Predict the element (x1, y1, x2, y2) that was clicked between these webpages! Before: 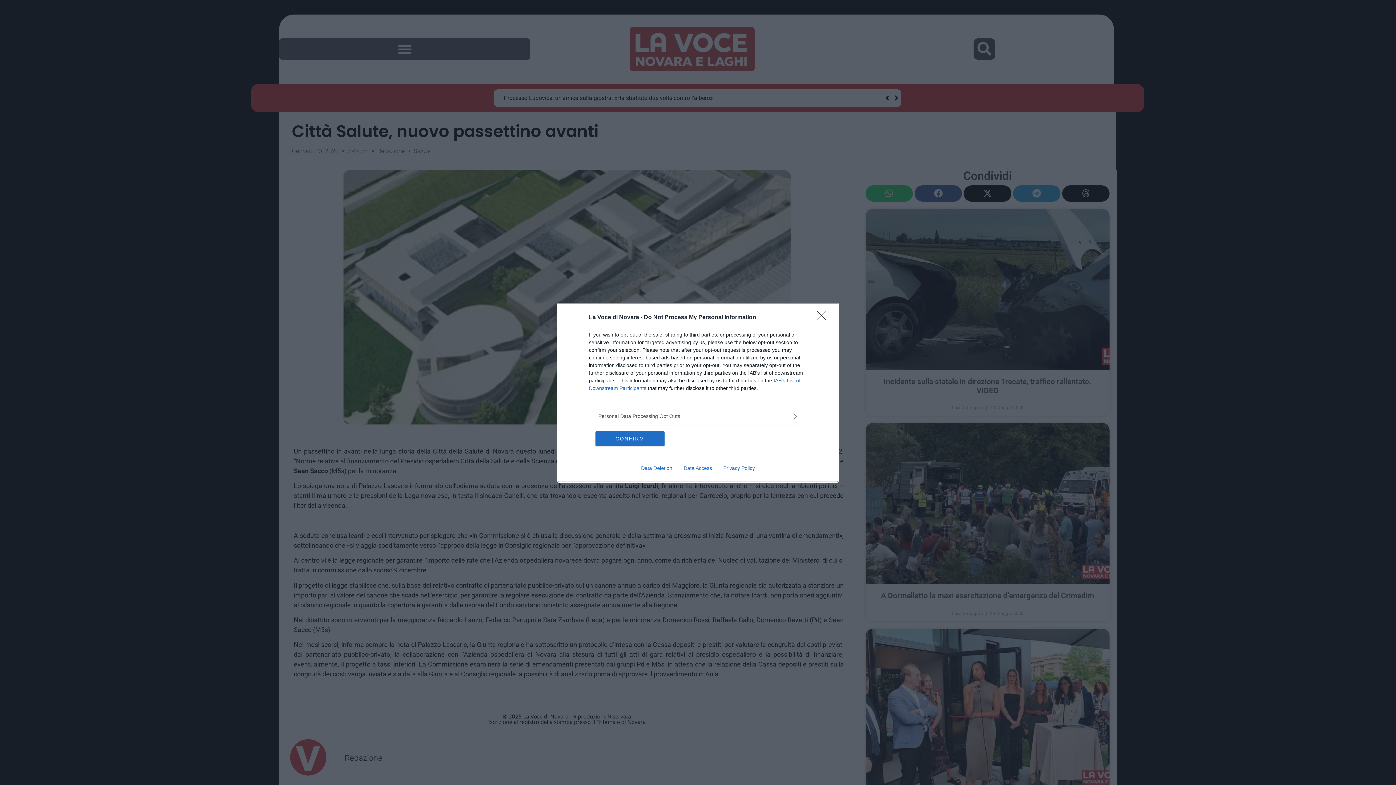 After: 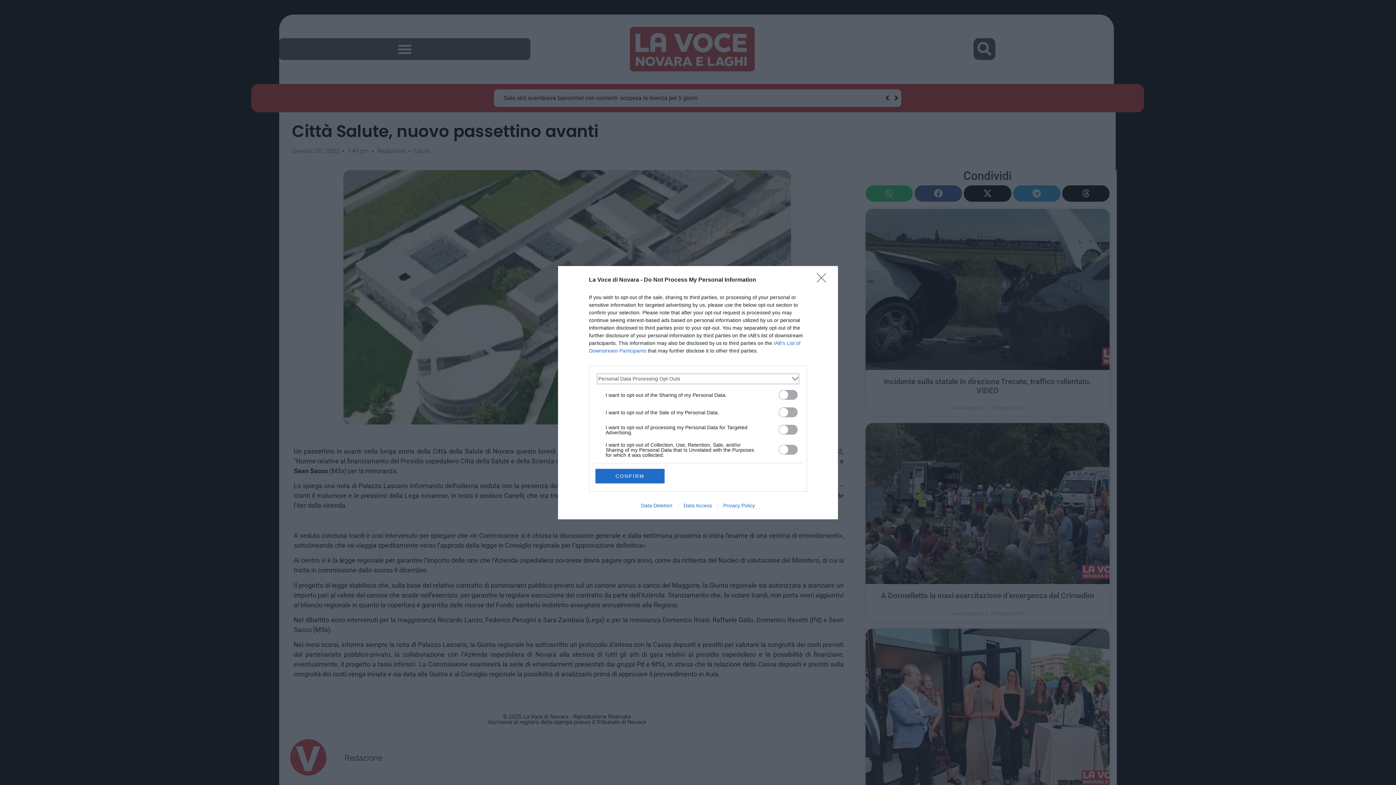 Action: label: Opt-Outs bbox: (598, 412, 797, 420)